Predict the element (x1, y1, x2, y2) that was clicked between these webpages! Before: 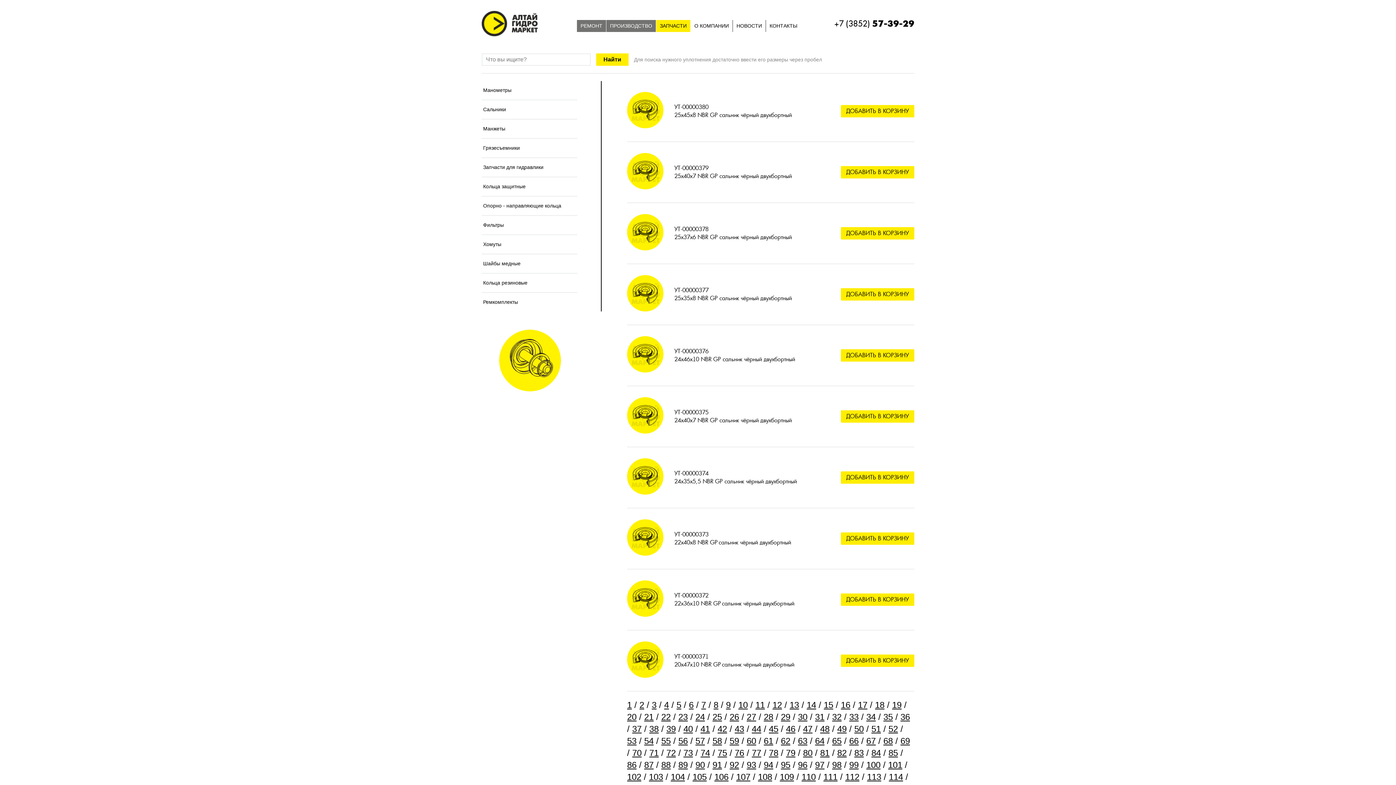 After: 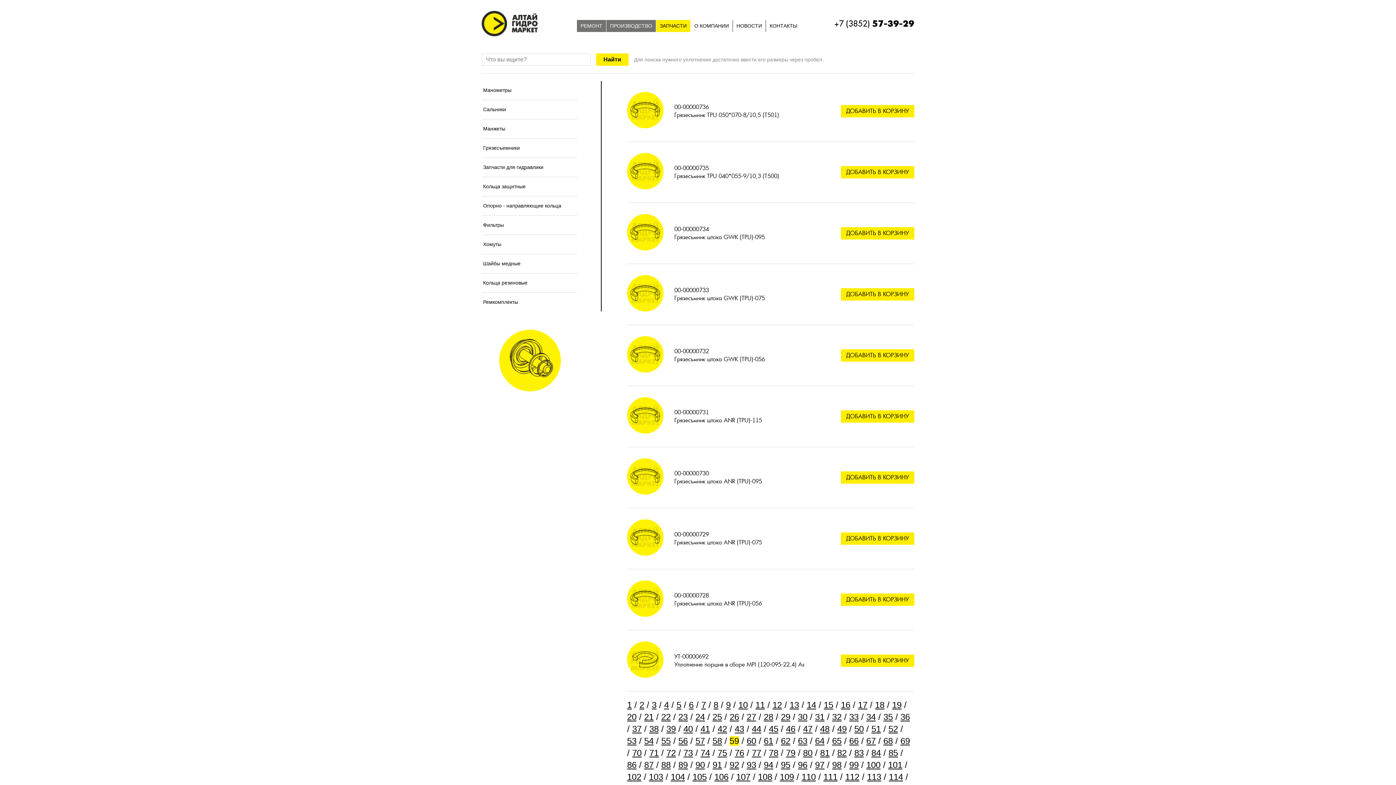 Action: label: 59 bbox: (729, 736, 739, 746)